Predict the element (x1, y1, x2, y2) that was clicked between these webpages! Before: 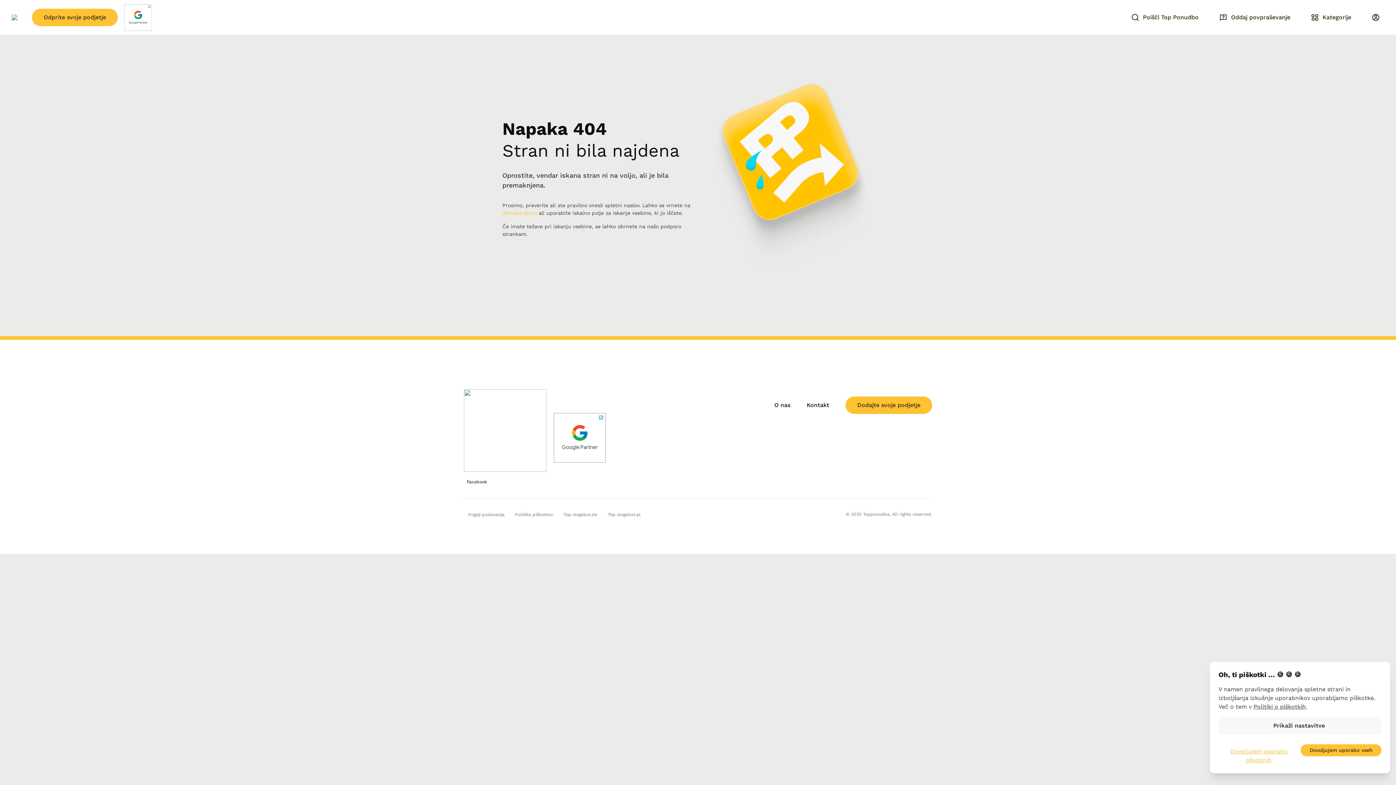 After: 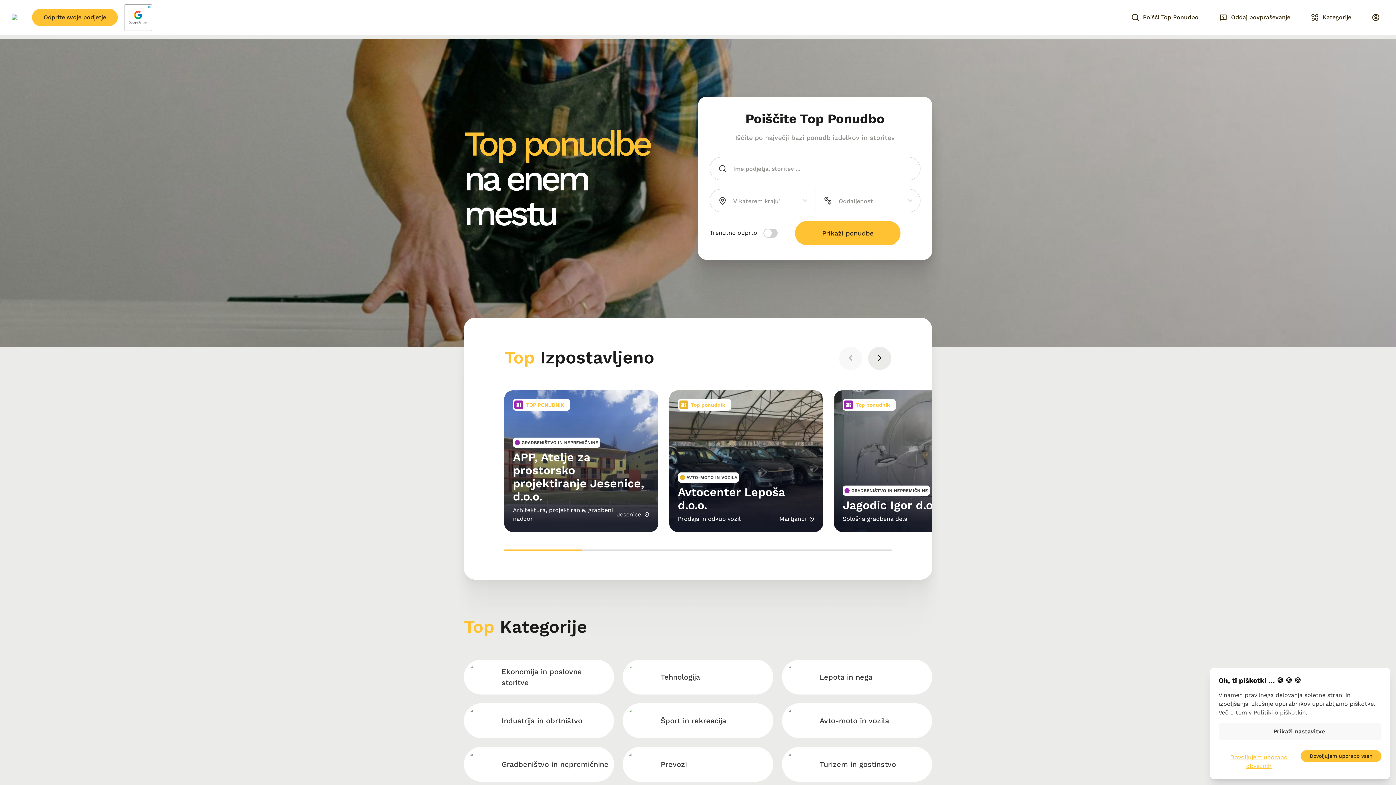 Action: bbox: (502, 210, 537, 216) label: domačo stran